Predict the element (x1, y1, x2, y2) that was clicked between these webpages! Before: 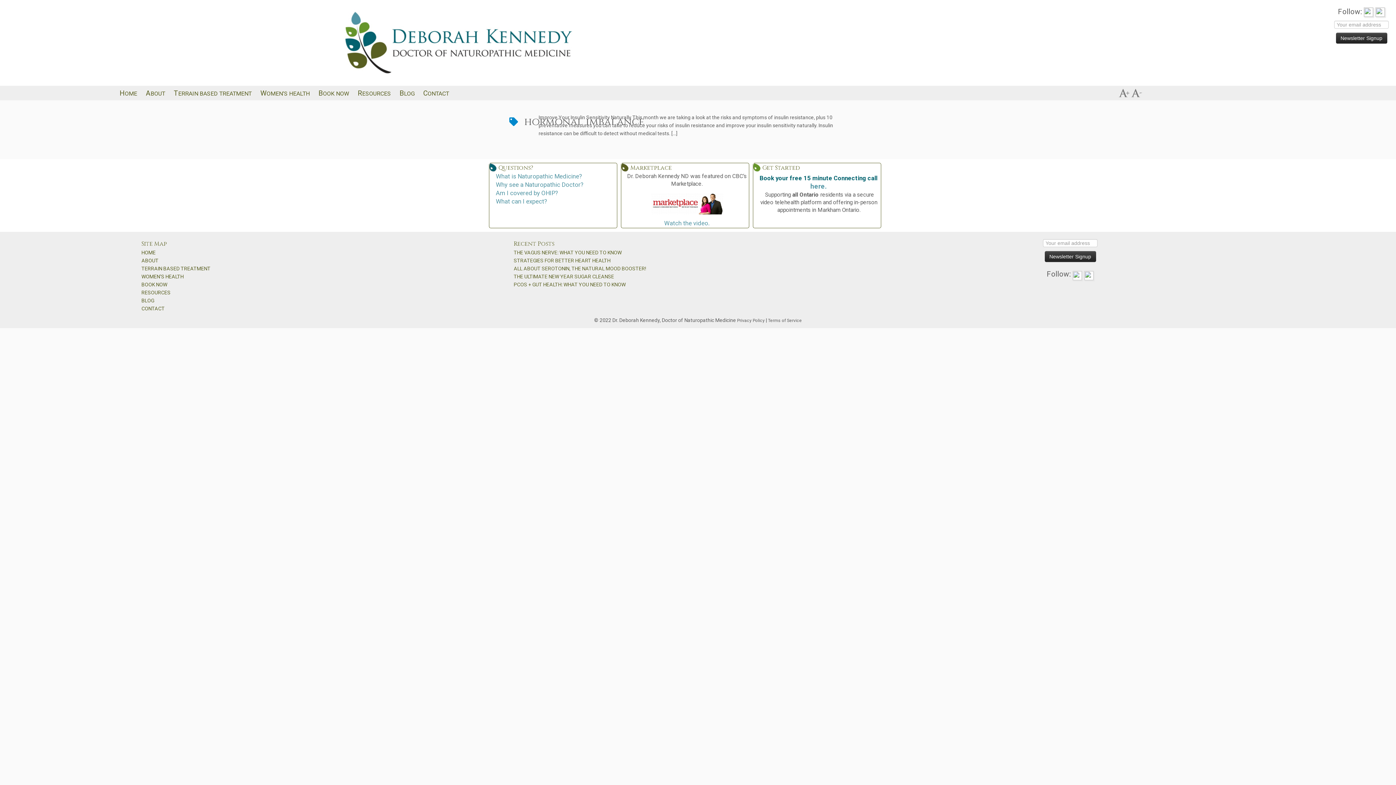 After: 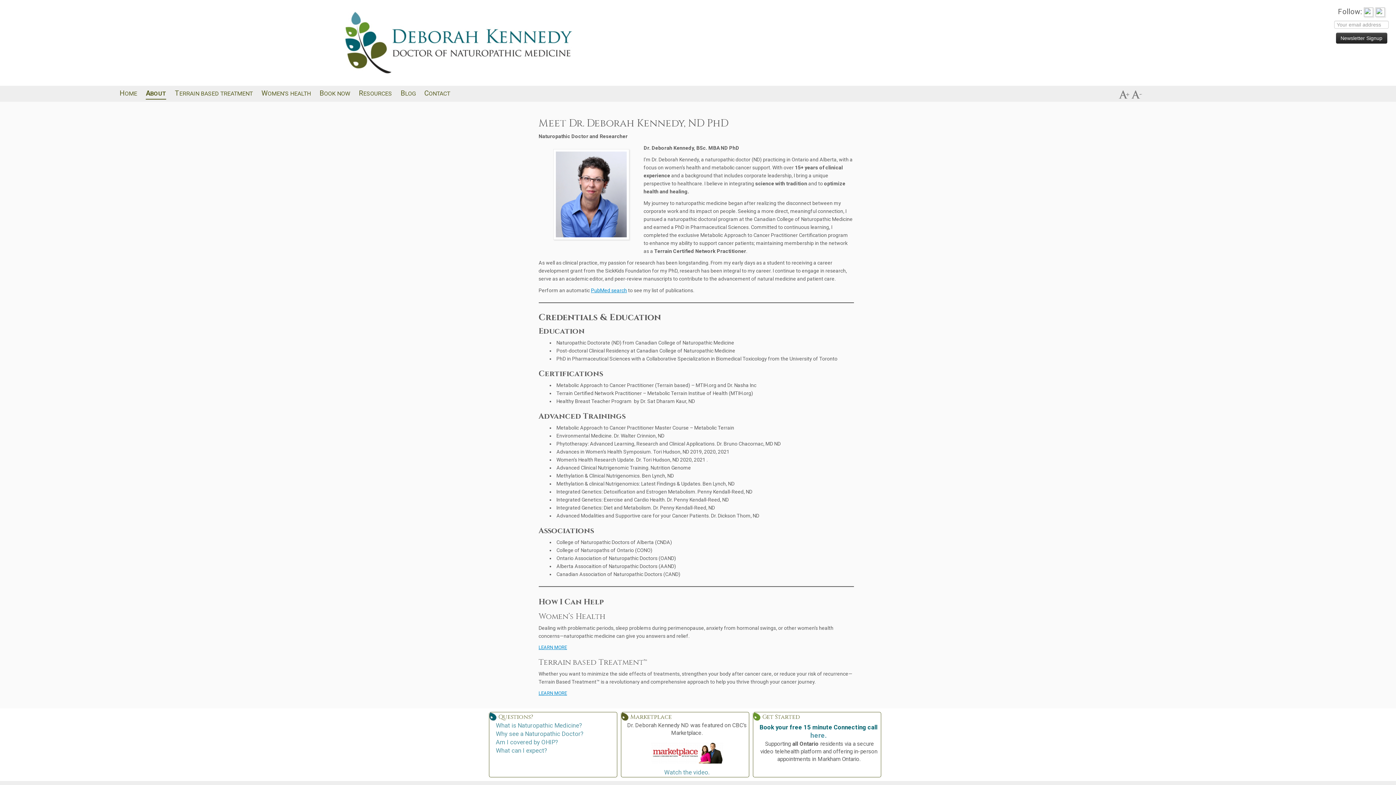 Action: label: ABOUT bbox: (145, 88, 165, 98)